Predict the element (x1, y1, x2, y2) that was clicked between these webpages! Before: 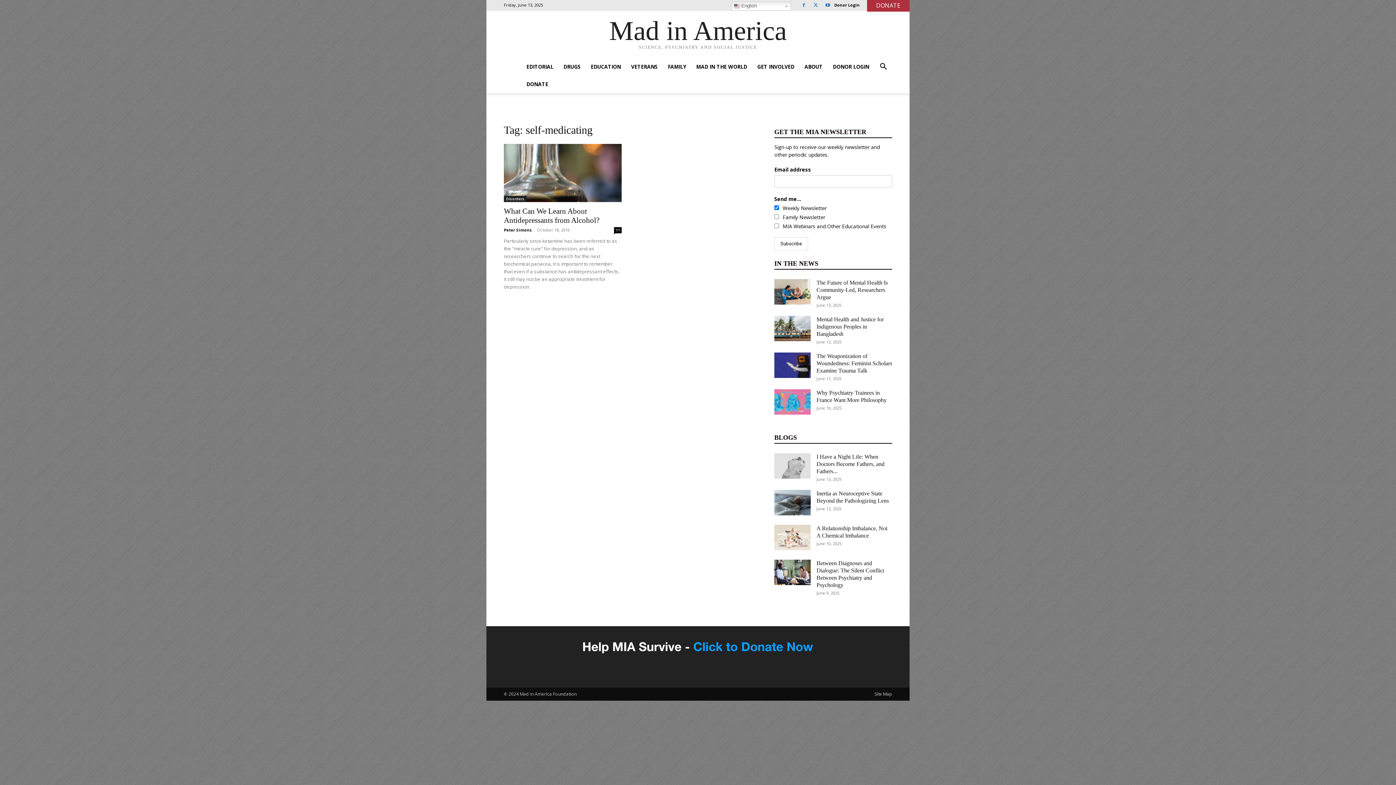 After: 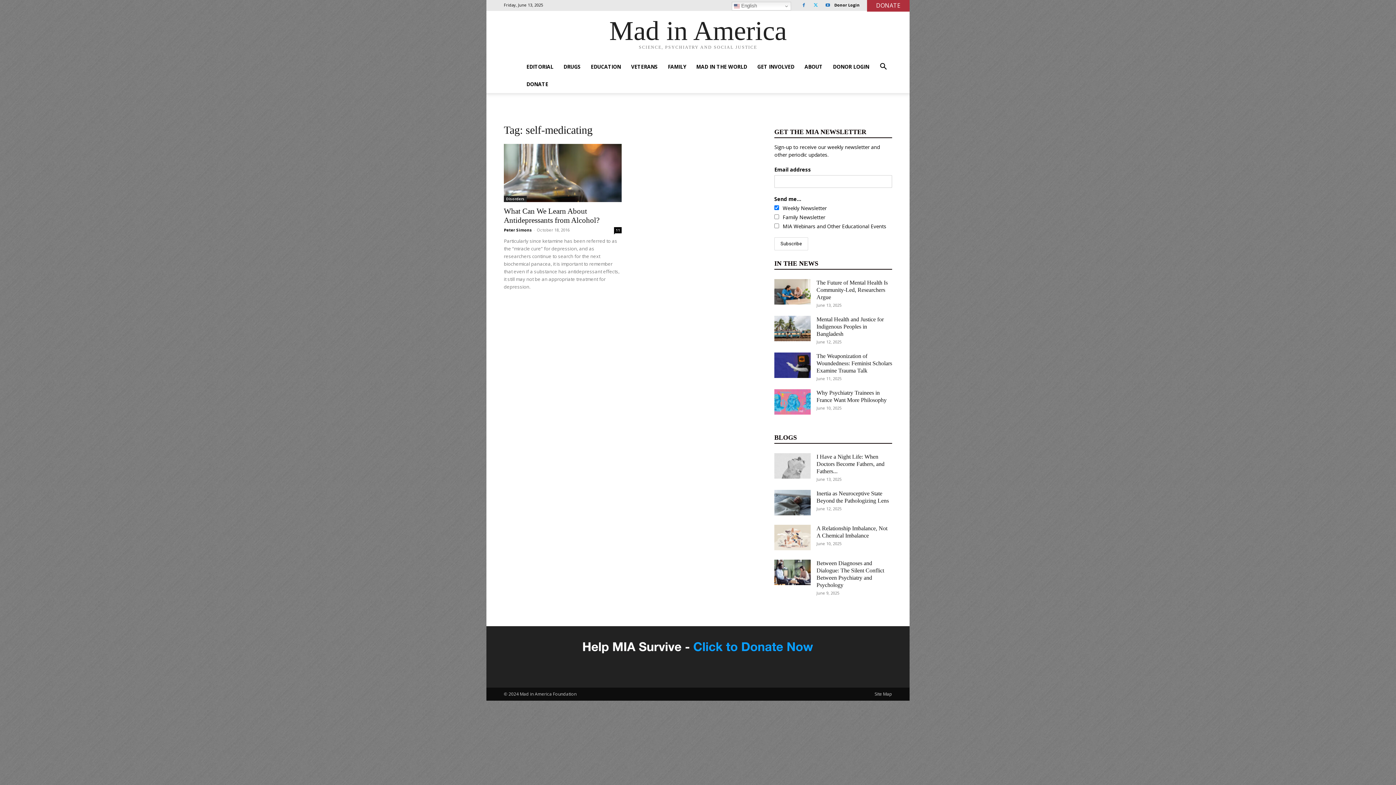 Action: bbox: (810, 0, 821, 10)